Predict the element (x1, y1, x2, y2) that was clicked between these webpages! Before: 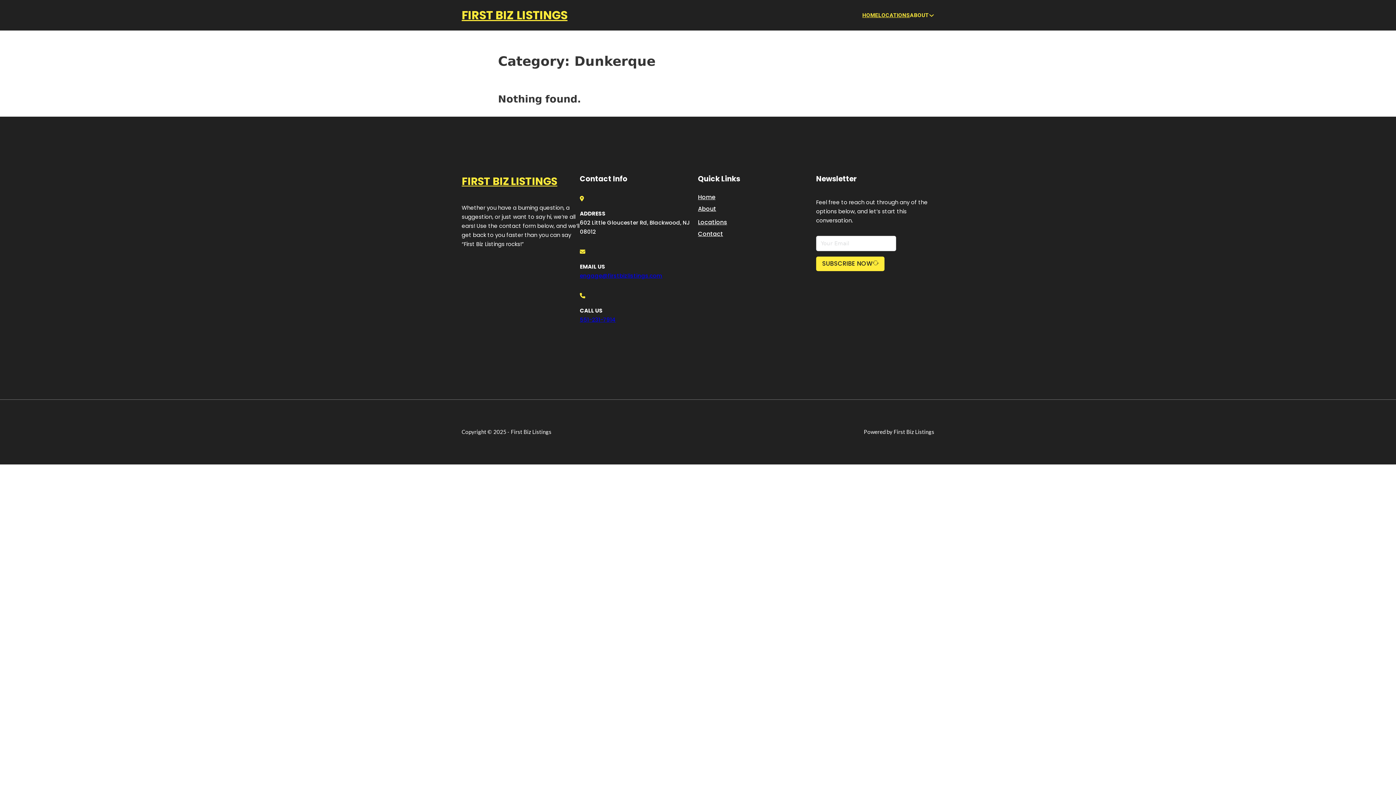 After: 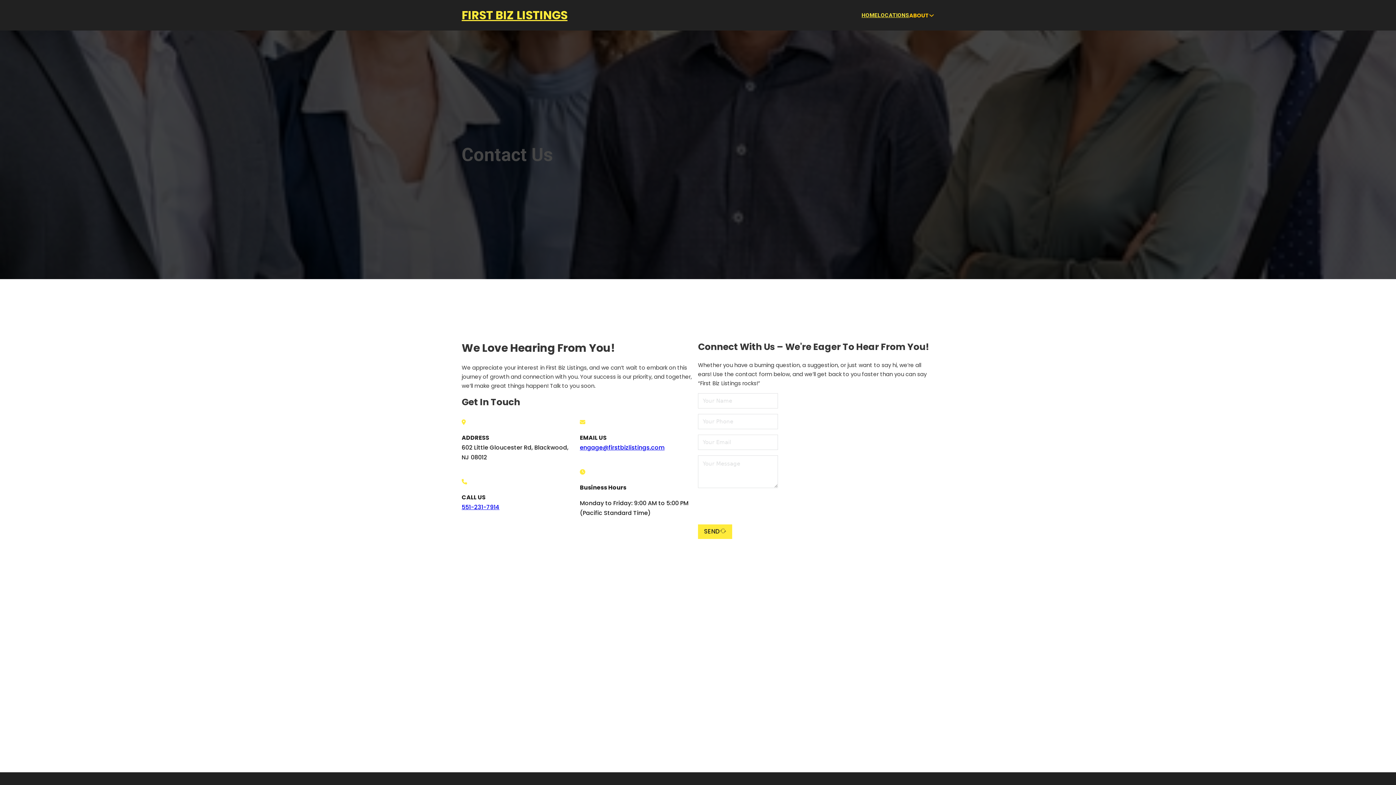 Action: label: Contact bbox: (698, 228, 723, 238)